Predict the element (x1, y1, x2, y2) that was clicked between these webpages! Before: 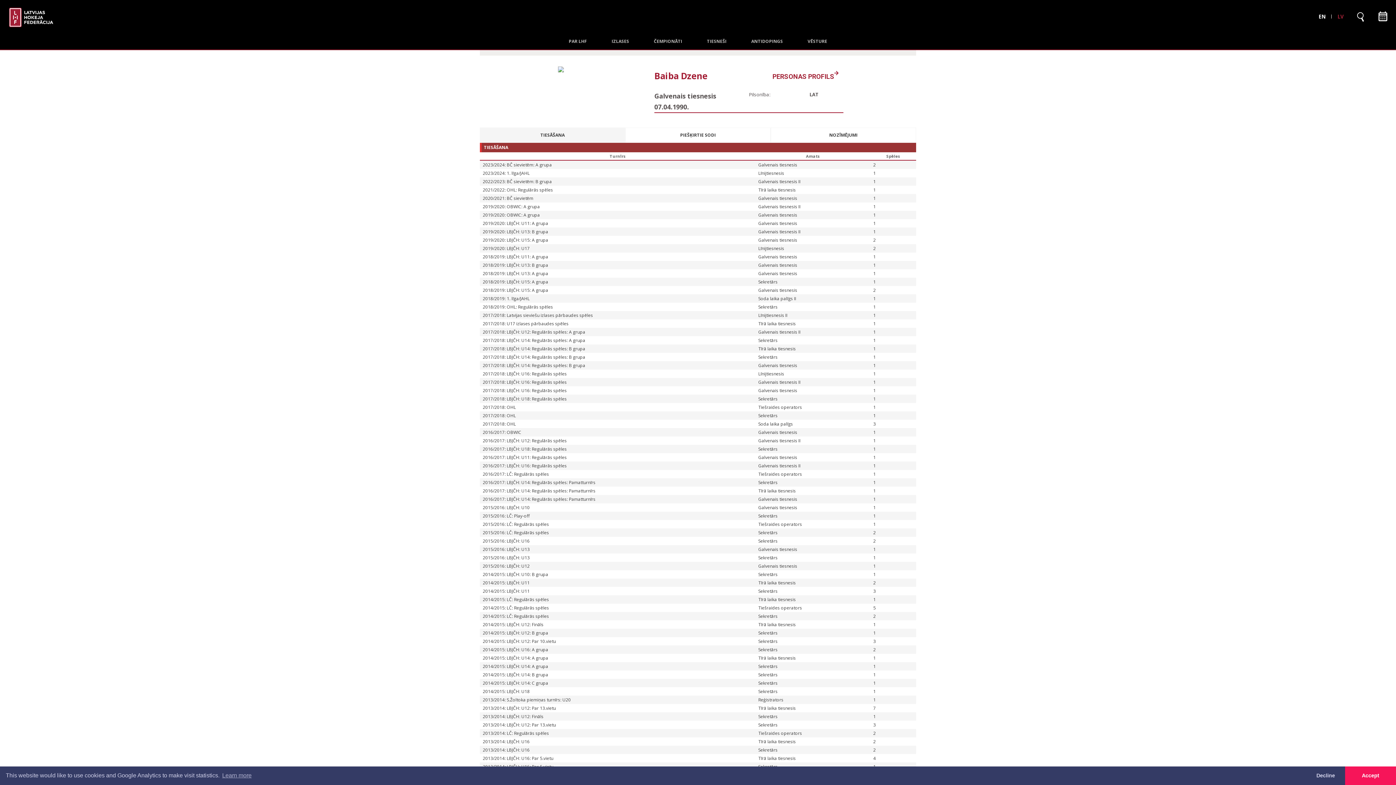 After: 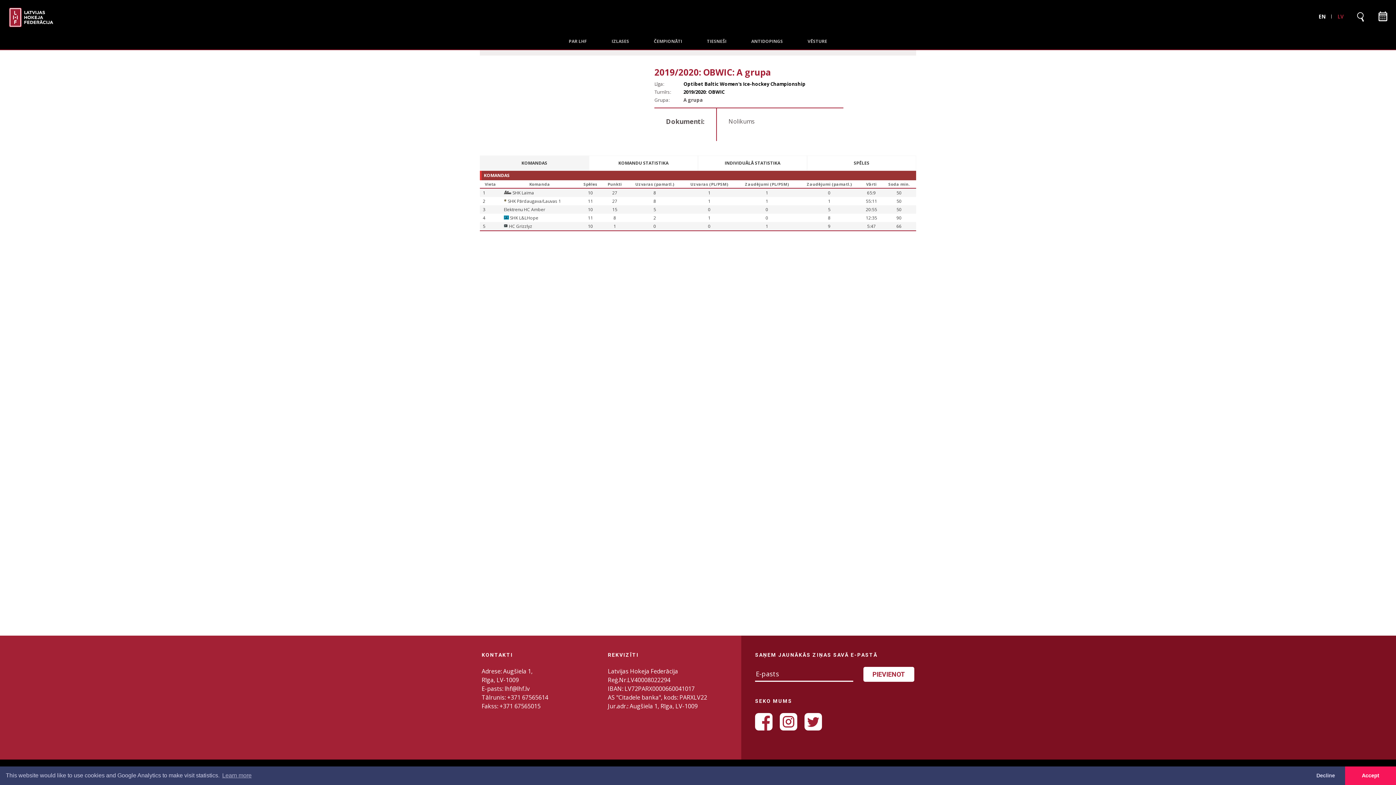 Action: bbox: (482, 212, 540, 218) label: 2019/2020: OBWIC: A grupa